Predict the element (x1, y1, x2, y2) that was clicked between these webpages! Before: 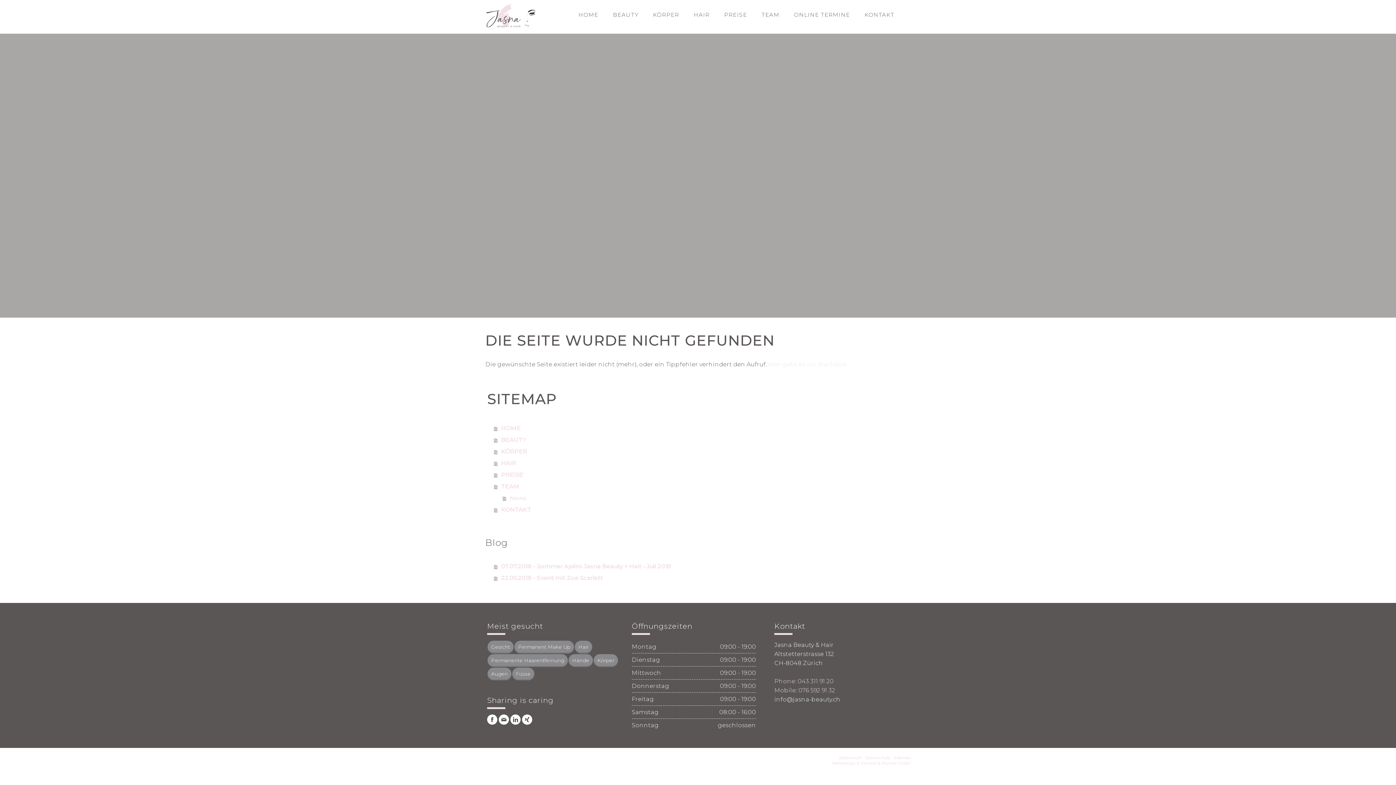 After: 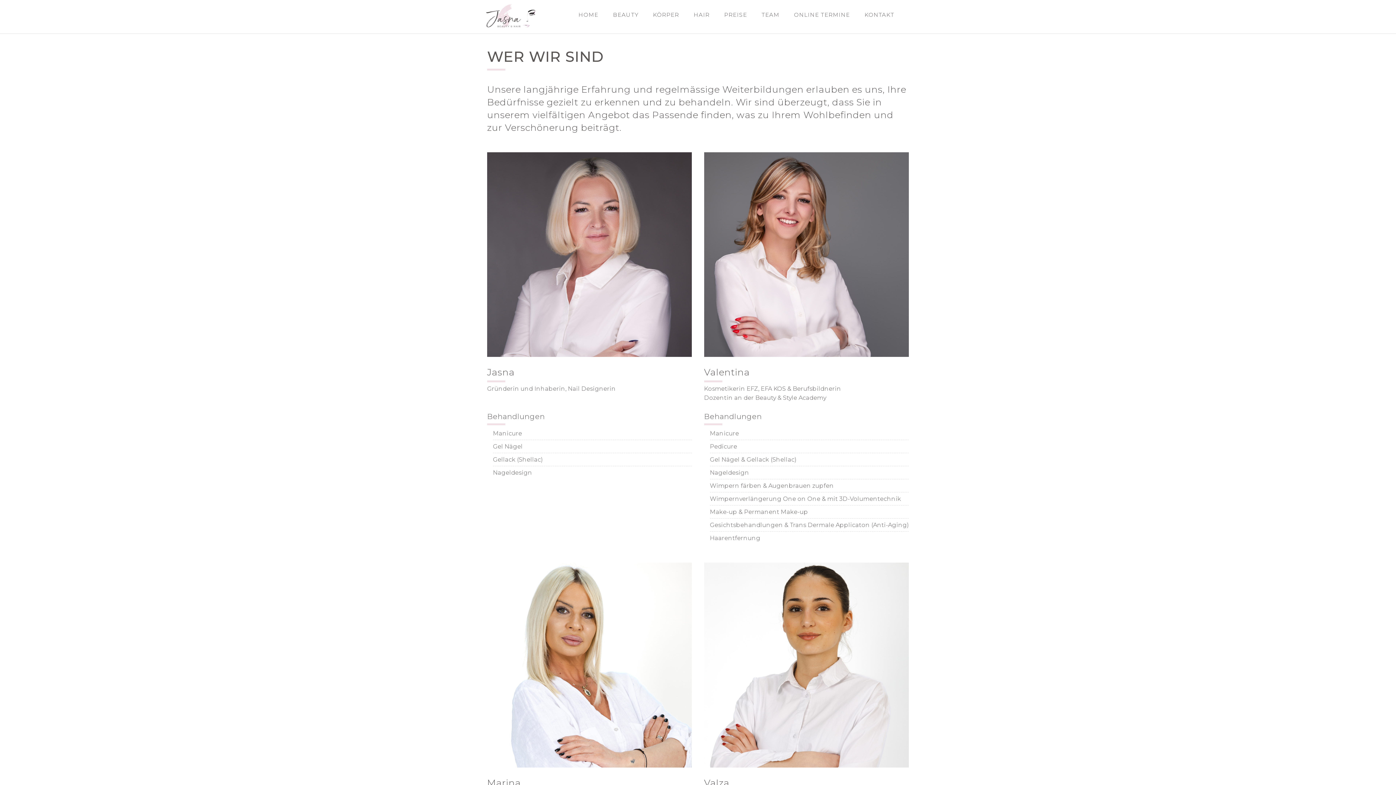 Action: label: TEAM bbox: (494, 481, 910, 492)